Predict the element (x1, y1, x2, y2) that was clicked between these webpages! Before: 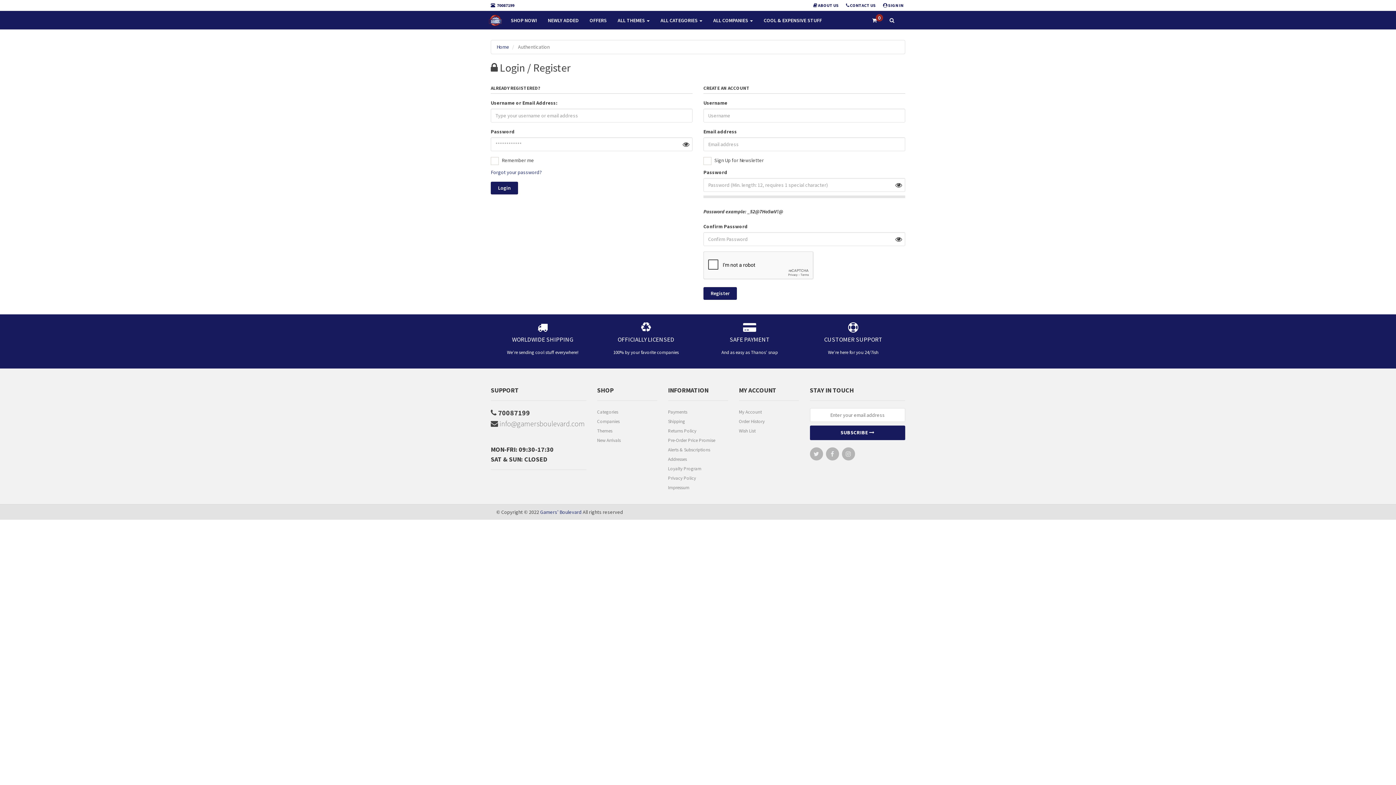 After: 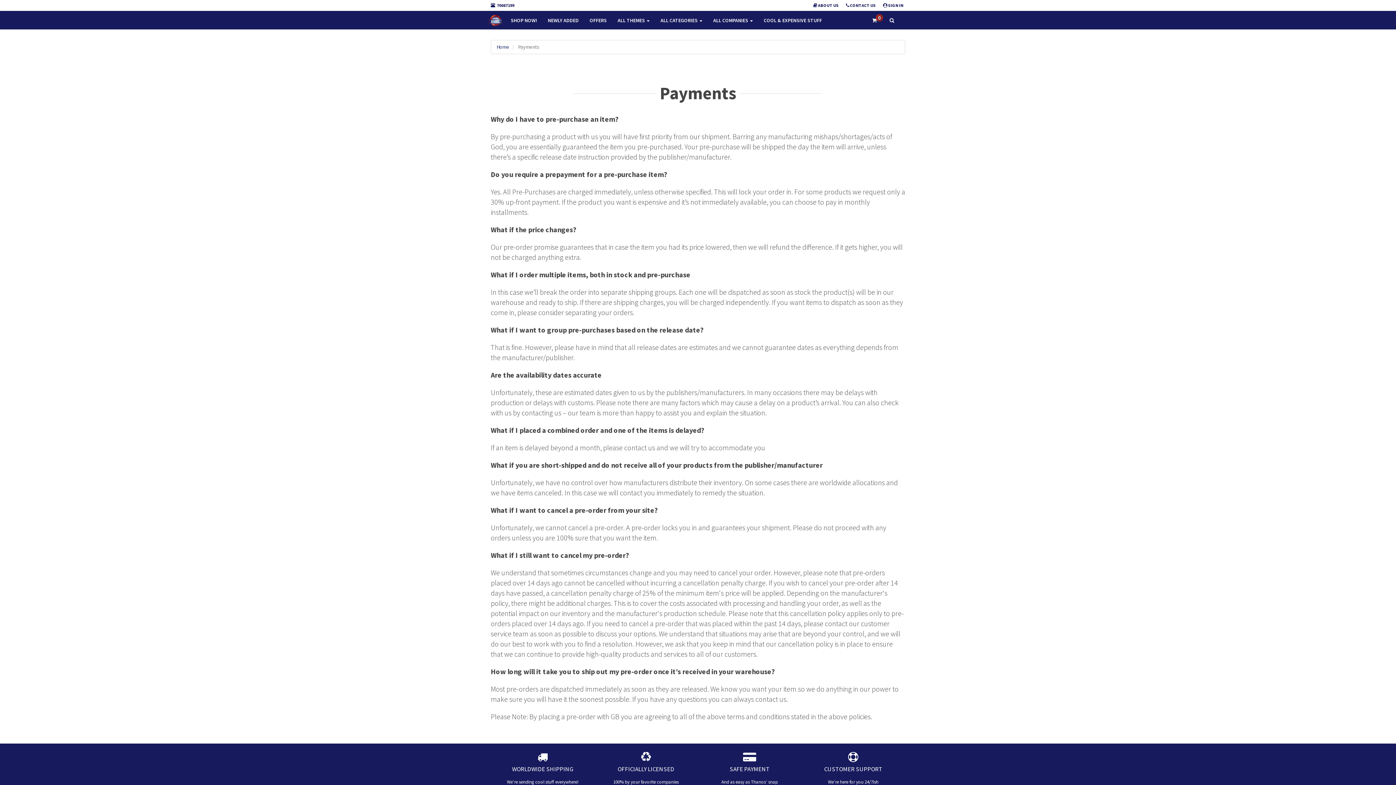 Action: bbox: (668, 408, 728, 417) label: Payments